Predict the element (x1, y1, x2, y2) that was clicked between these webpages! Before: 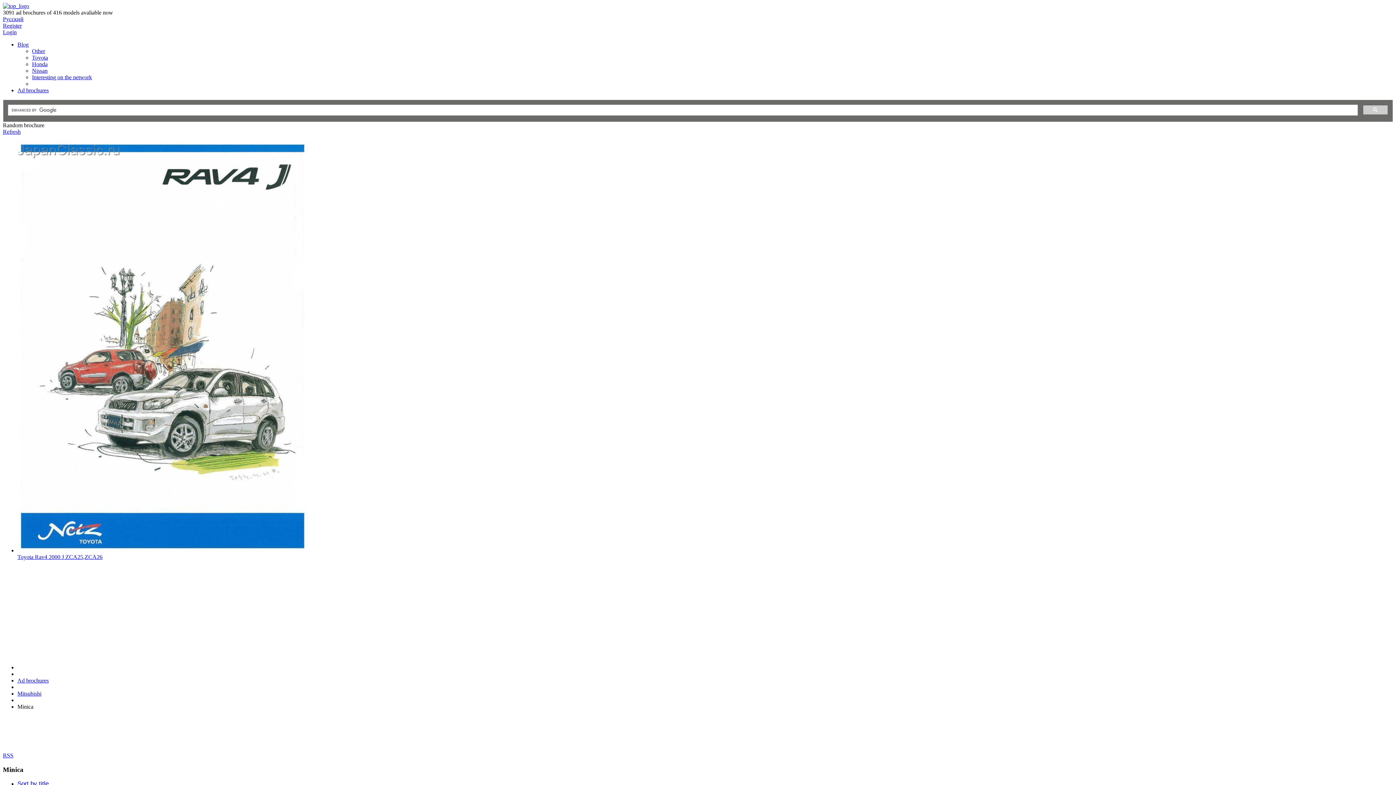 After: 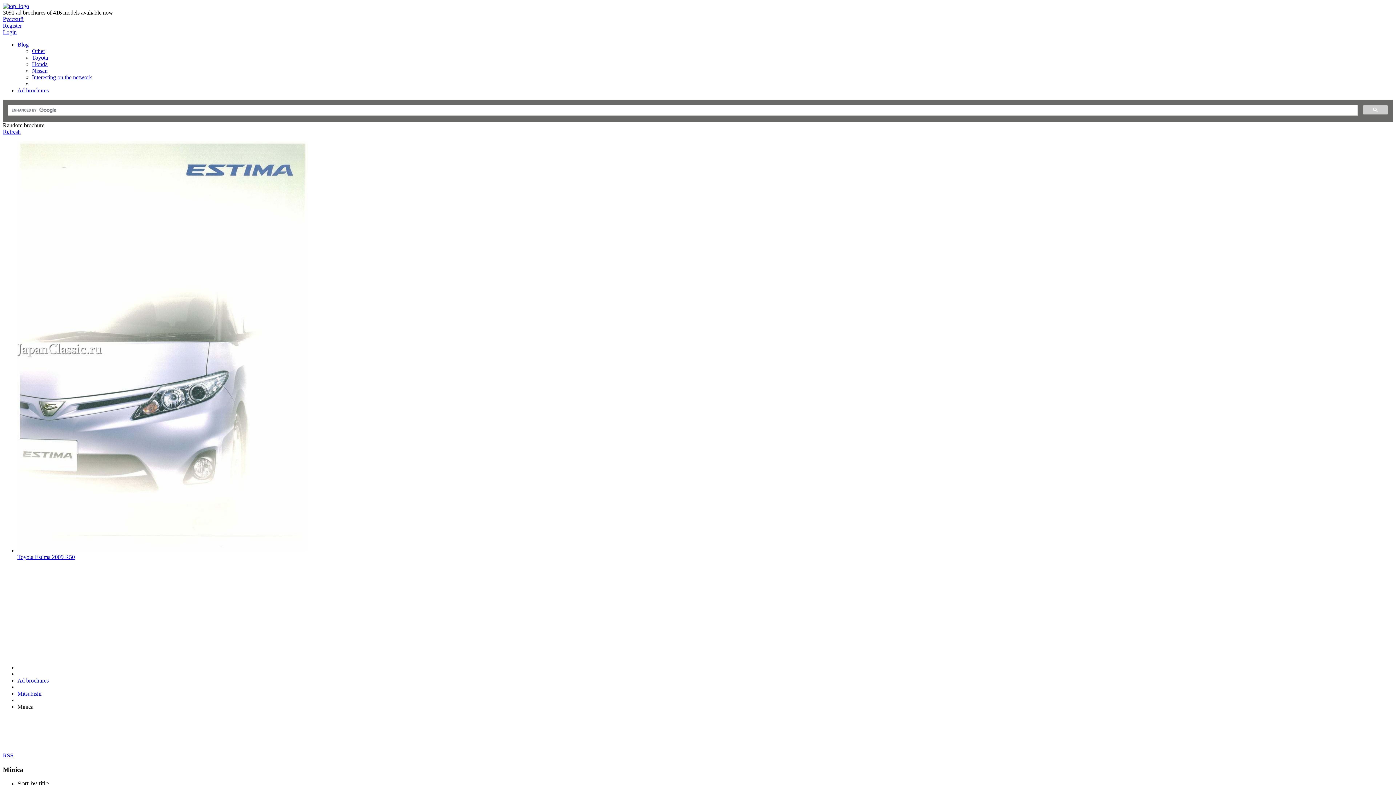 Action: label: Sort by title bbox: (17, 780, 48, 787)